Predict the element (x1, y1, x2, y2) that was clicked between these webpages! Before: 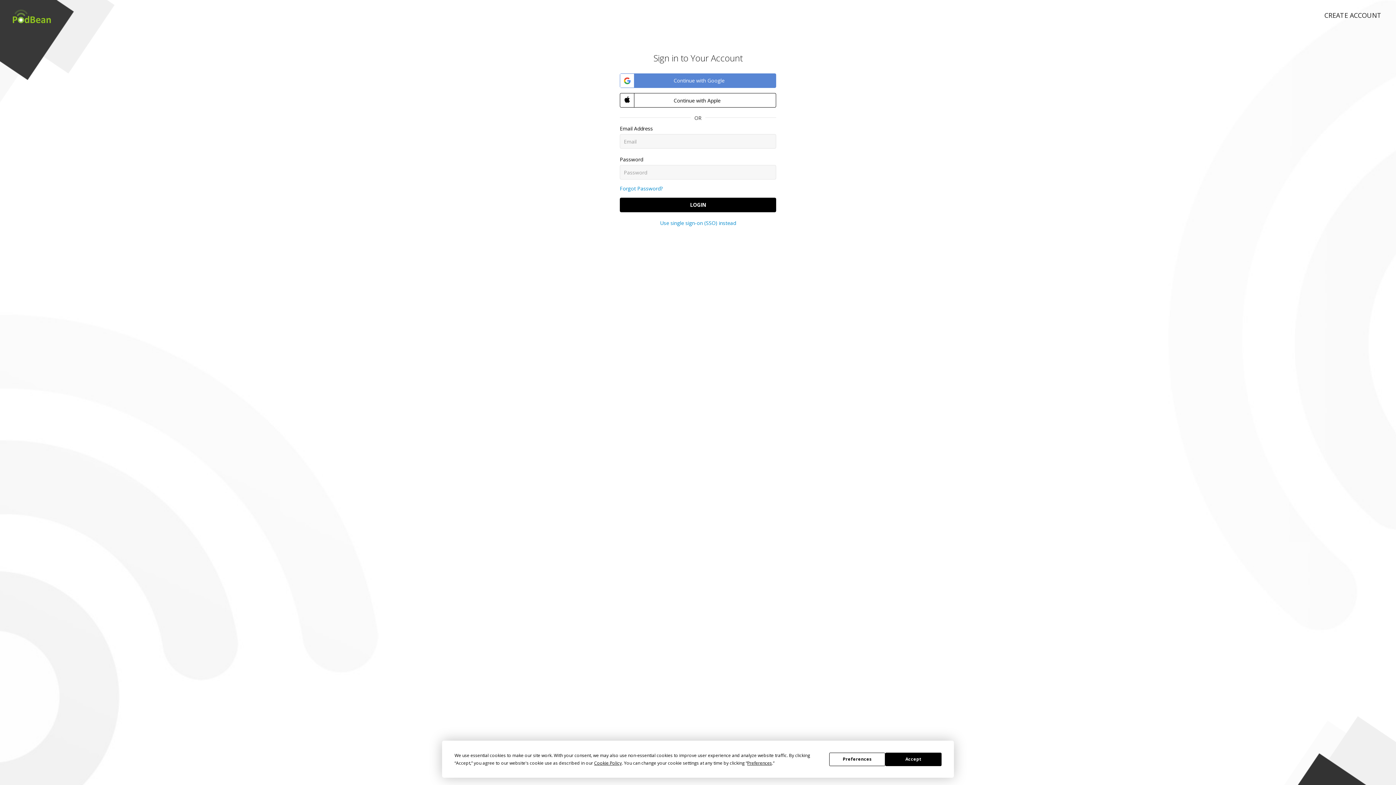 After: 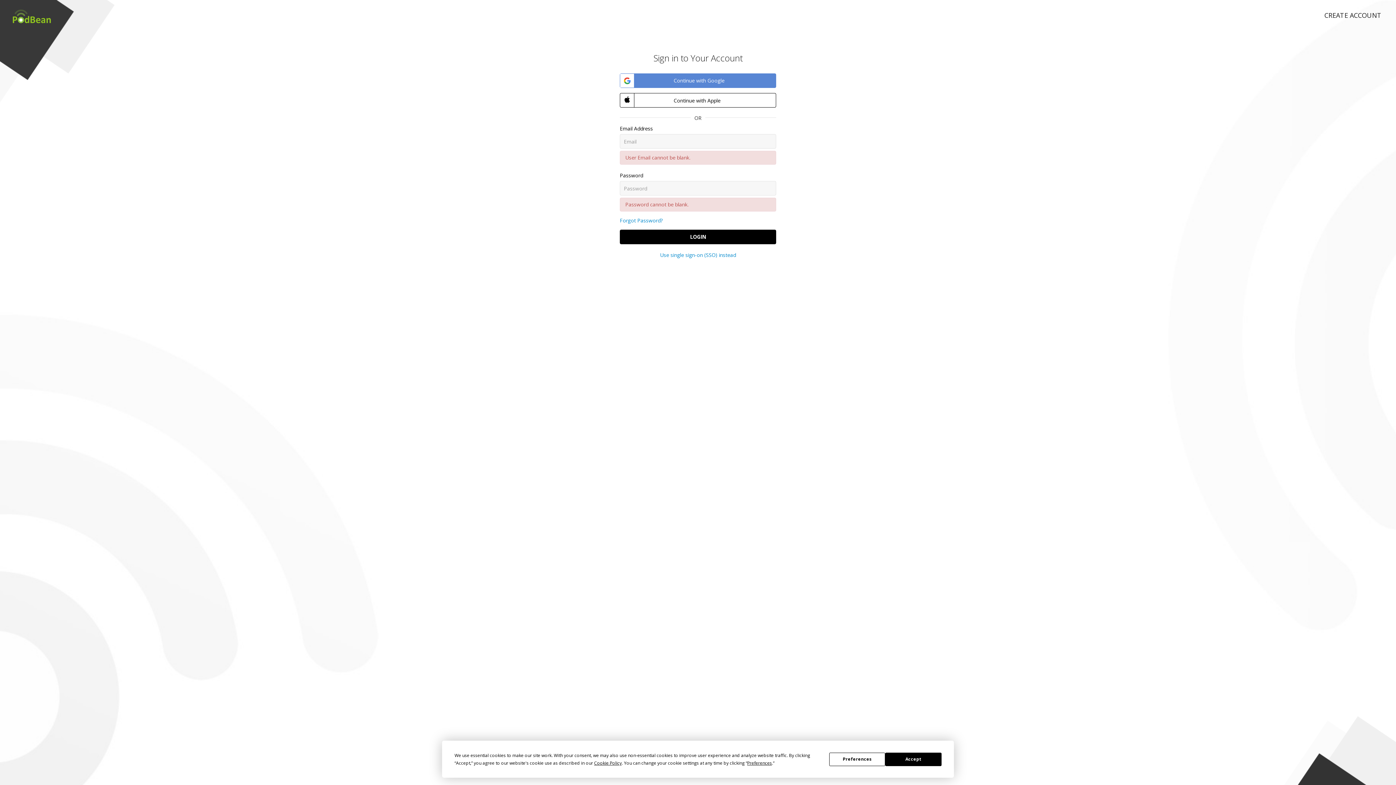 Action: label: LOGIN bbox: (620, 197, 776, 212)